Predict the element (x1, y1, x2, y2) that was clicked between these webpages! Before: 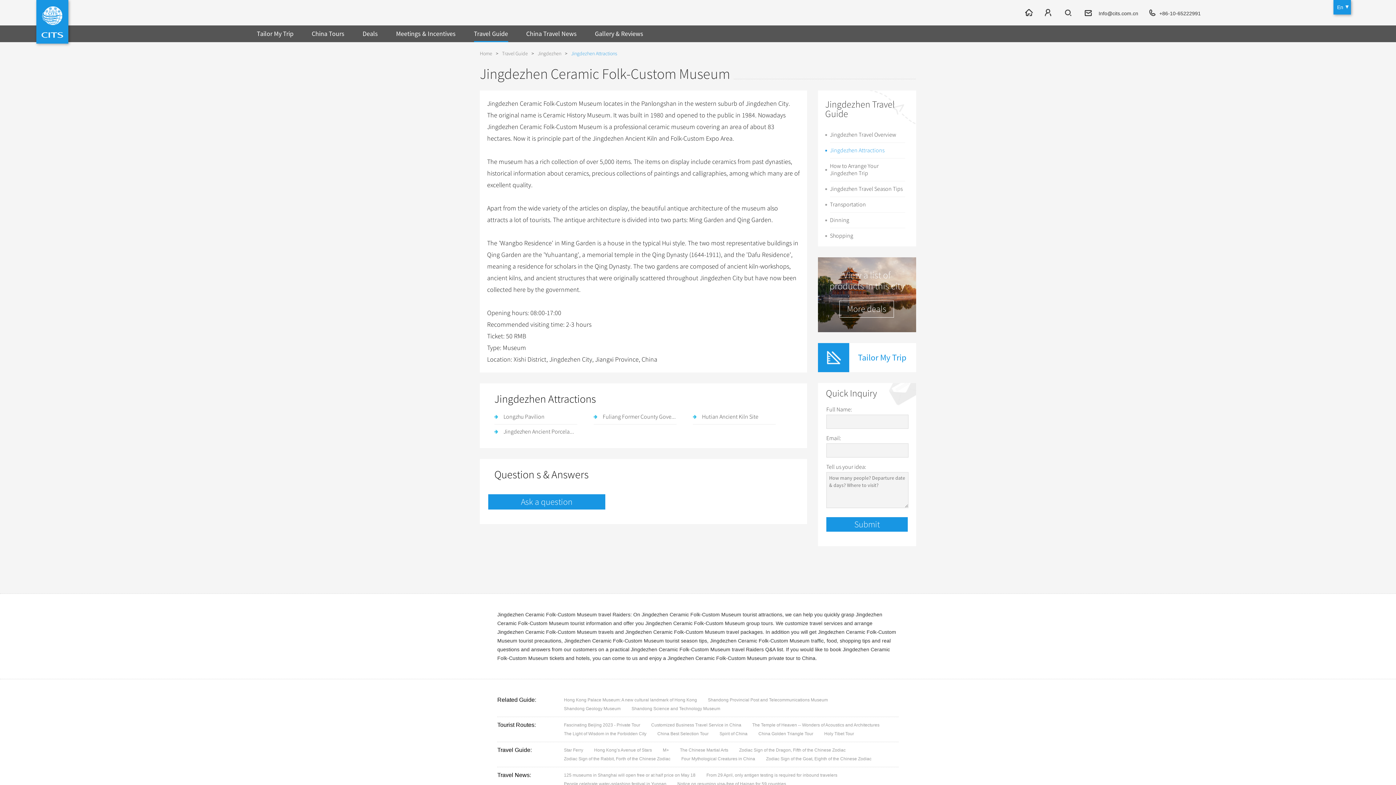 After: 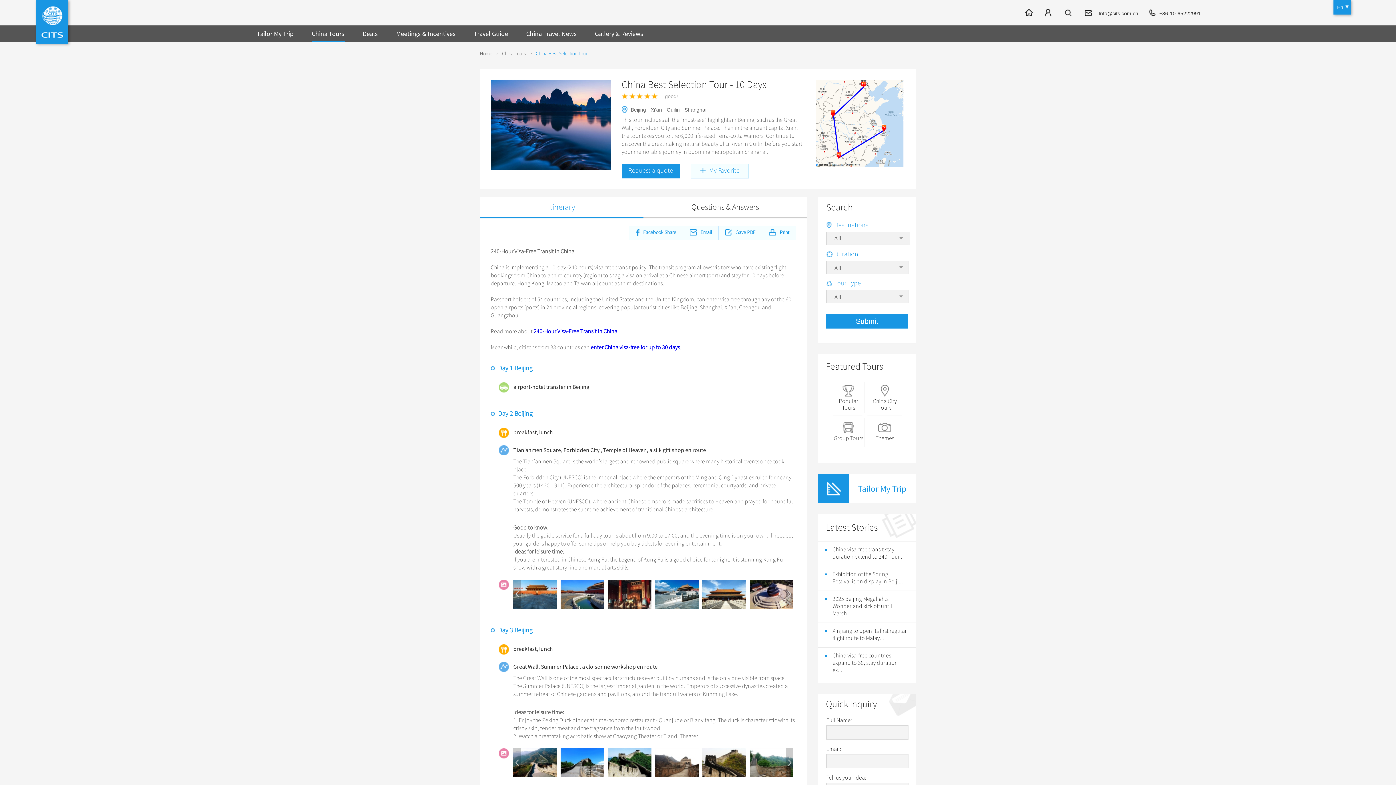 Action: bbox: (657, 729, 719, 738) label: China Best Selection Tour